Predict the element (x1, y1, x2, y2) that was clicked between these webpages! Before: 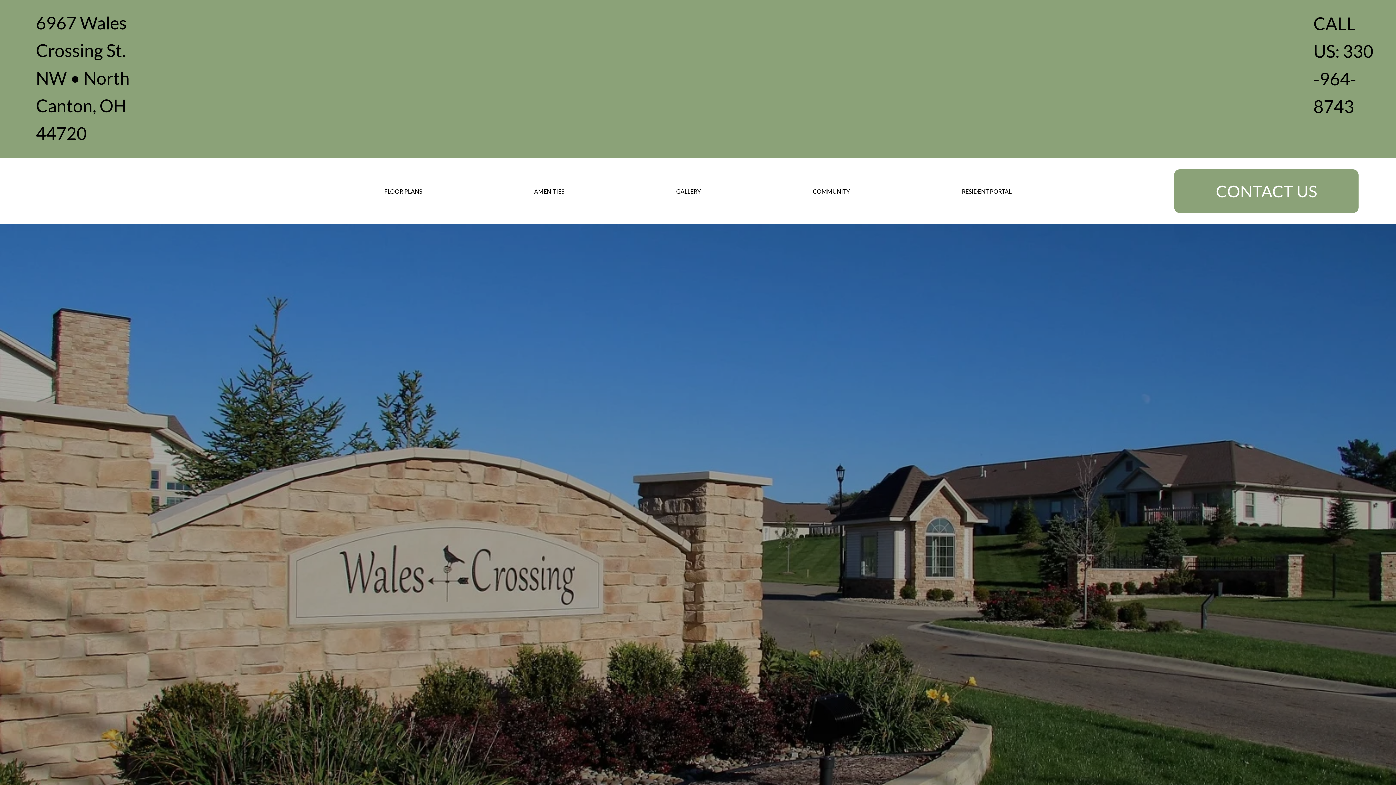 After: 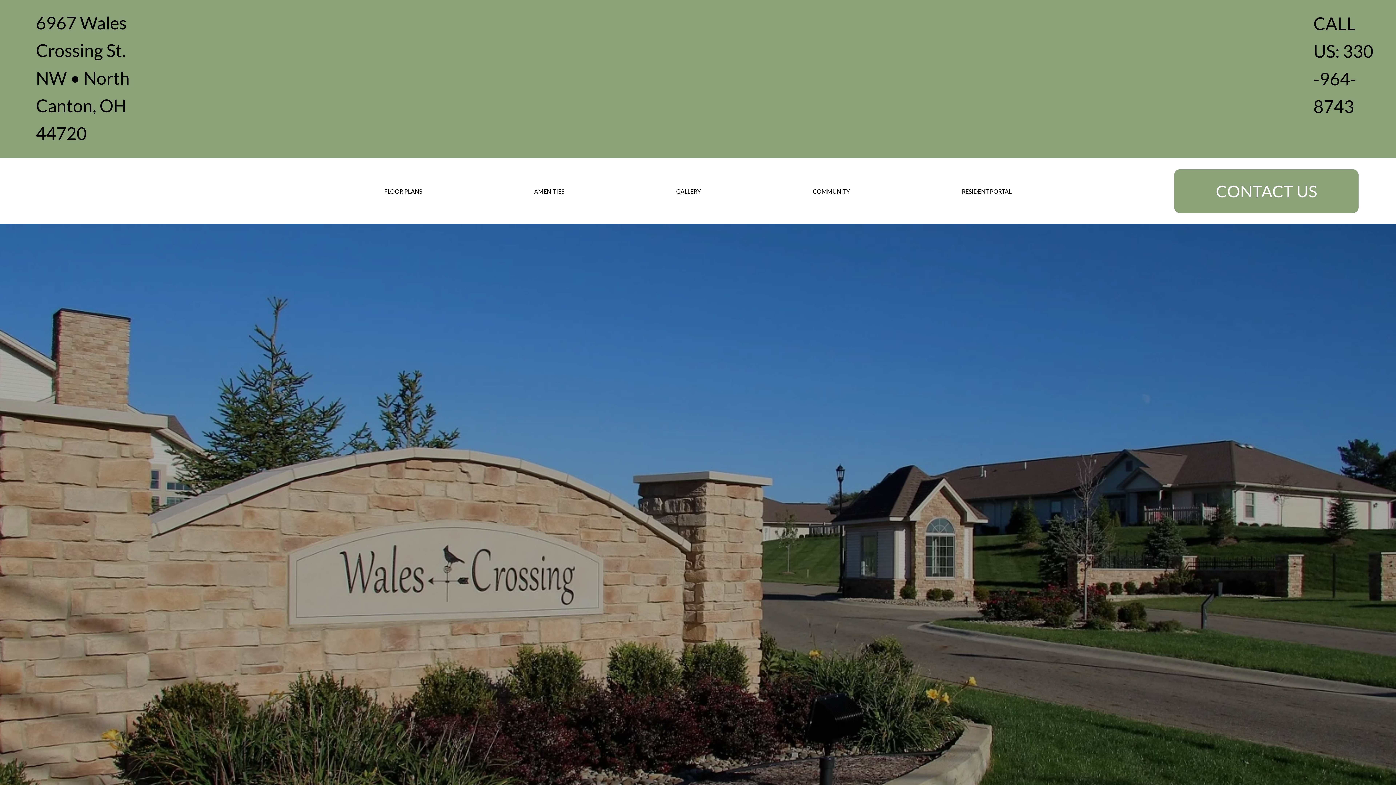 Action: bbox: (907, 184, 1066, 198) label: RESIDENT PORTAL